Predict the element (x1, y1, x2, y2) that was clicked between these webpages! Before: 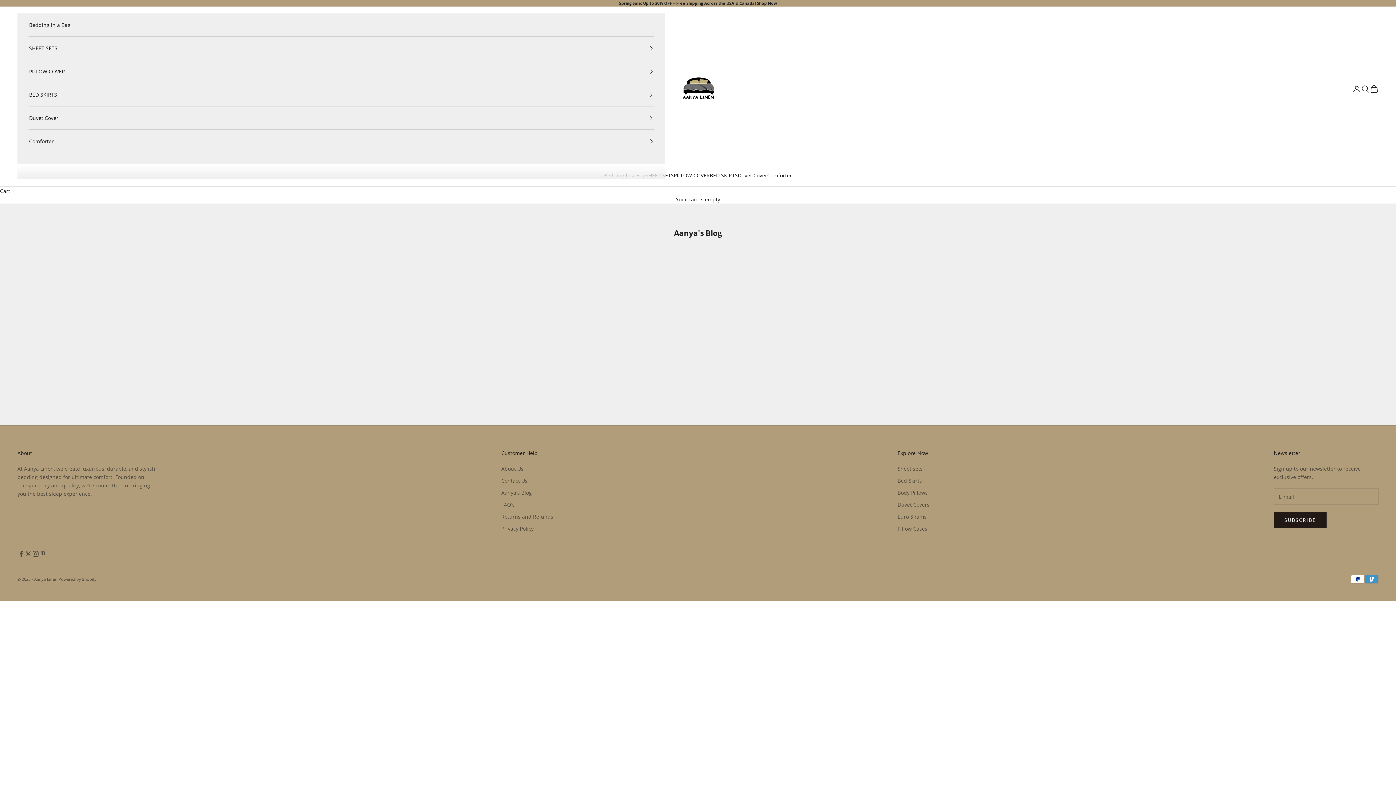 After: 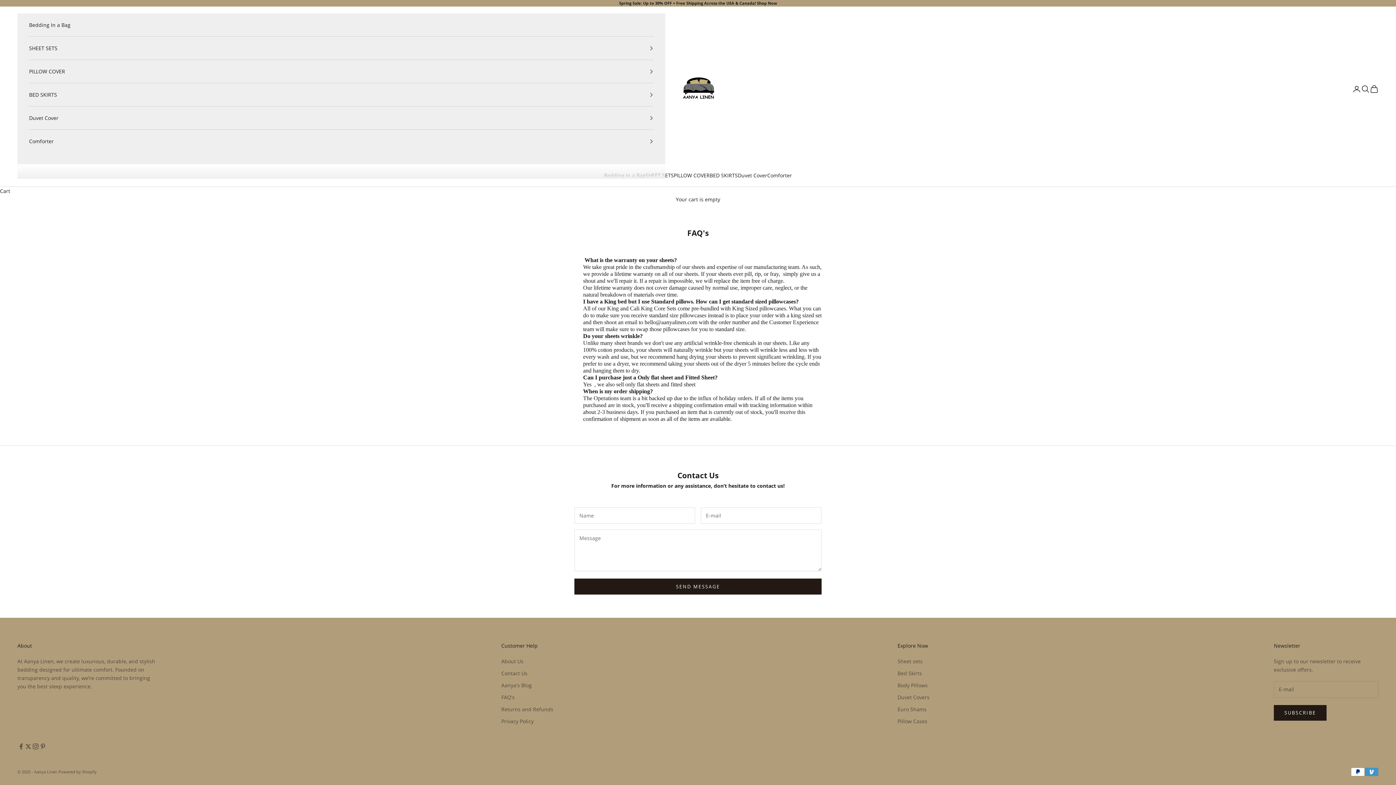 Action: bbox: (501, 501, 514, 508) label: FAQ's